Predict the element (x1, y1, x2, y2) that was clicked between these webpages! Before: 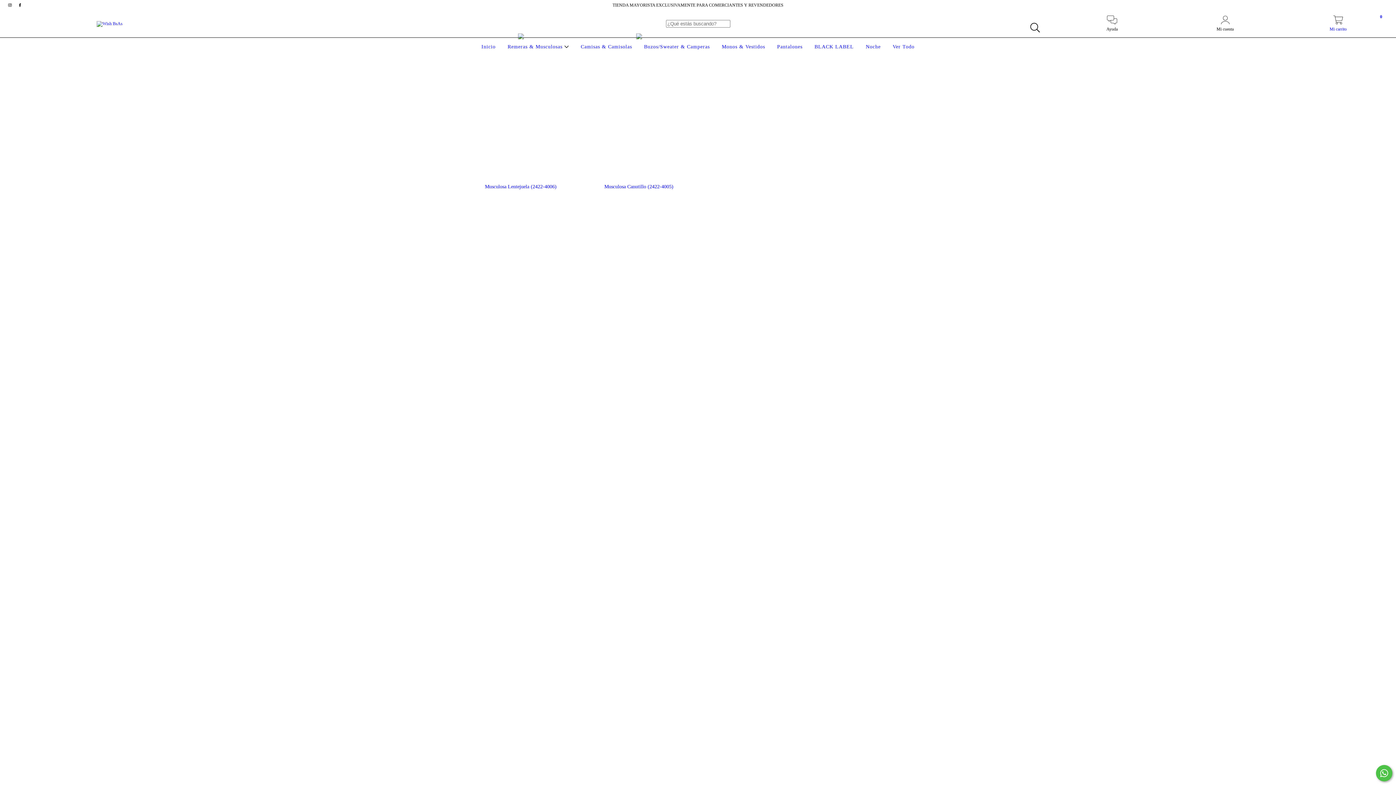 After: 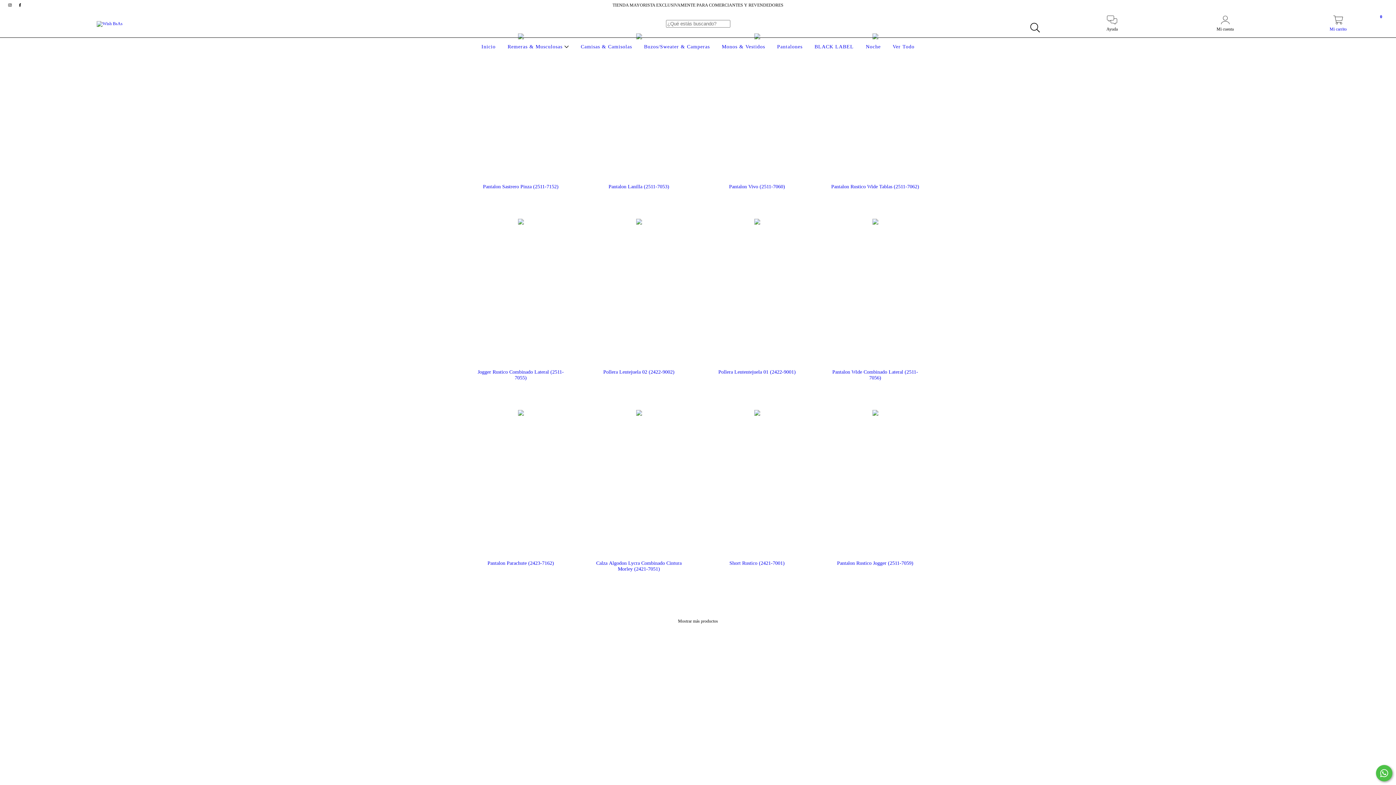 Action: bbox: (775, 44, 804, 49) label: Pantalones